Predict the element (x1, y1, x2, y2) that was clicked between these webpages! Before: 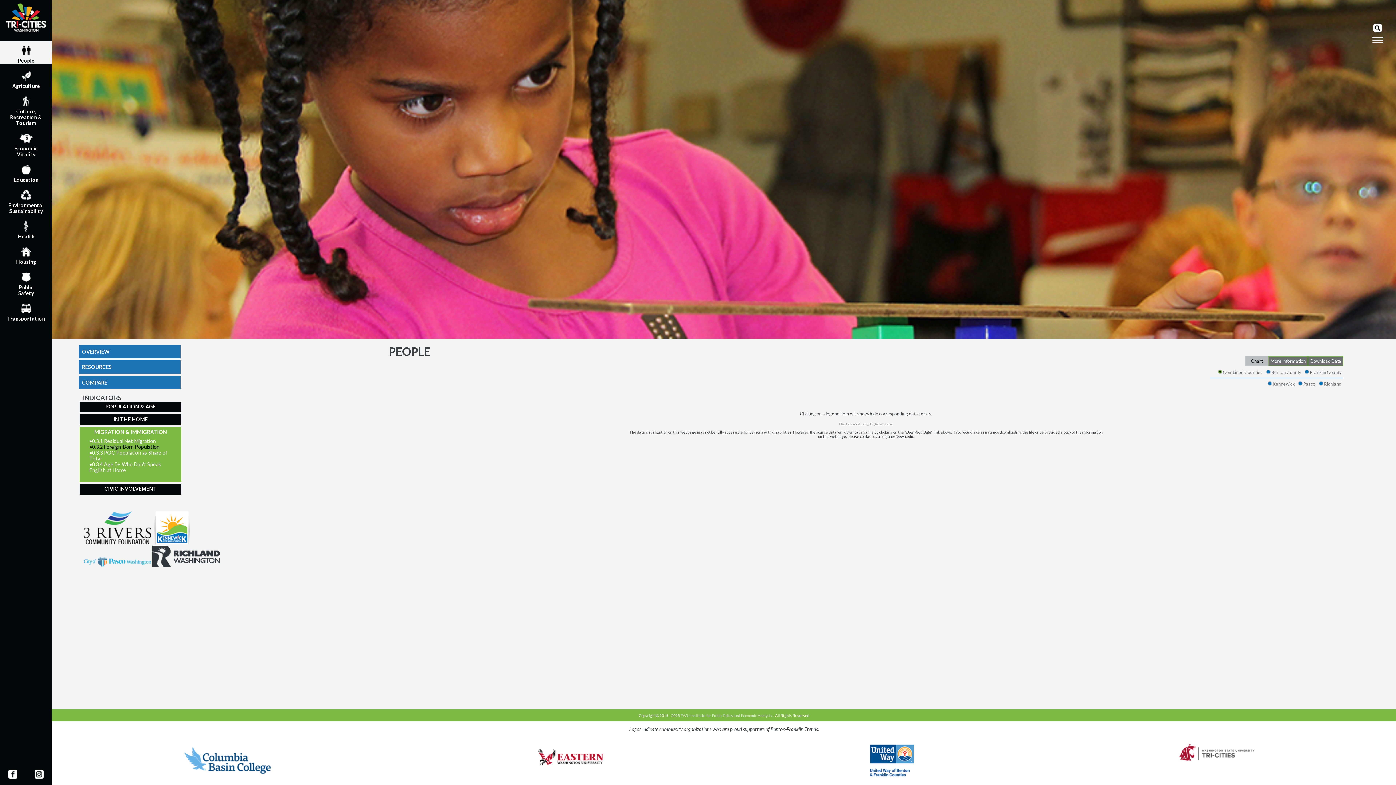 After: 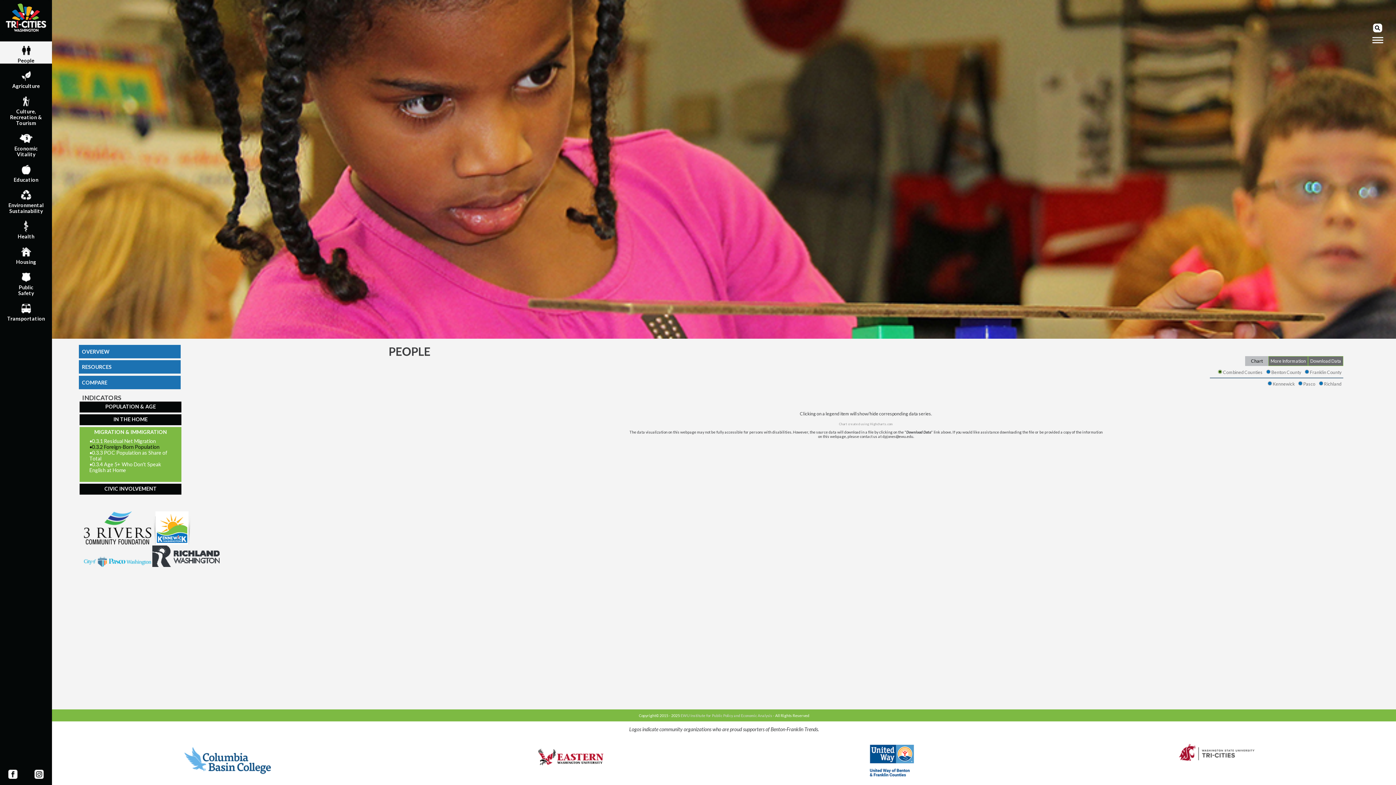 Action: label: •0.3.2 Foreign-Born Population bbox: (83, 444, 177, 450)